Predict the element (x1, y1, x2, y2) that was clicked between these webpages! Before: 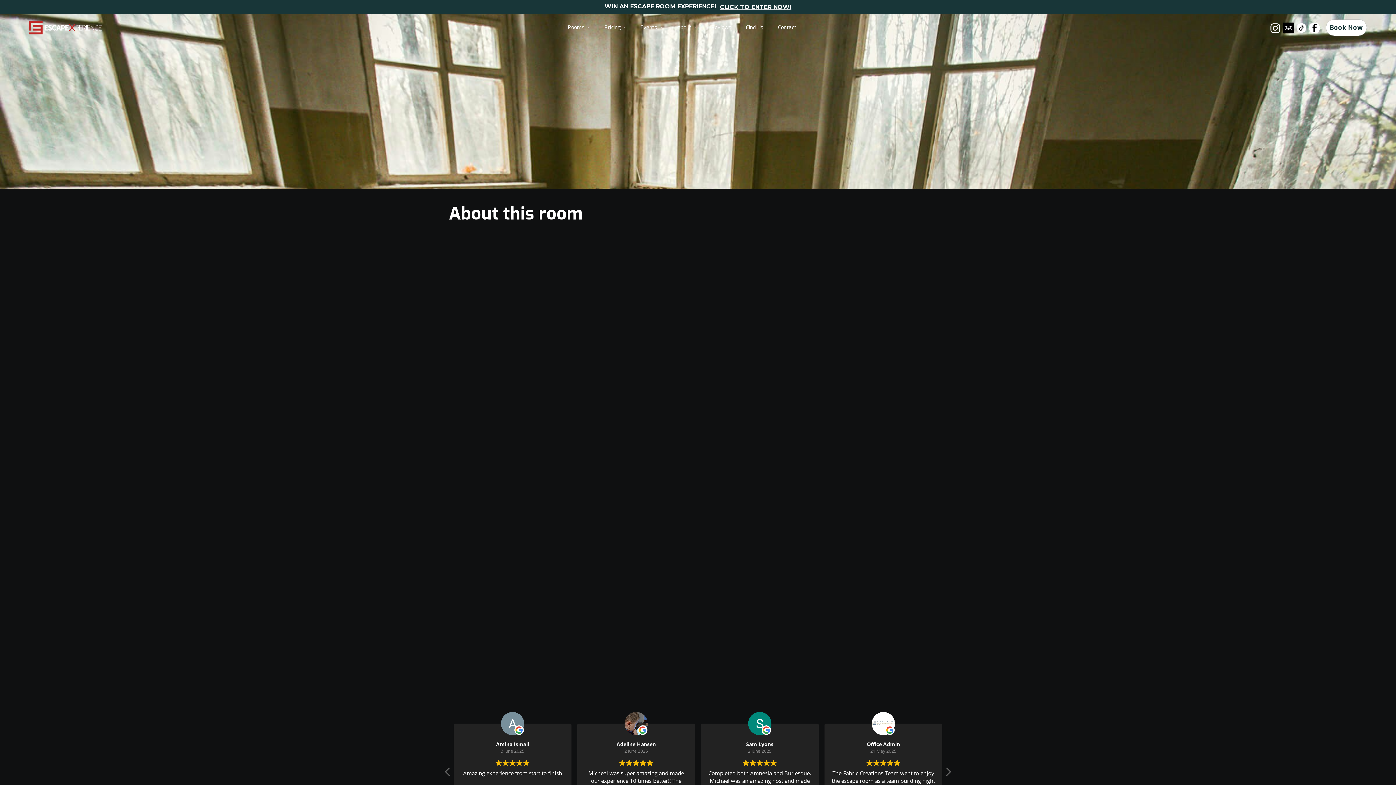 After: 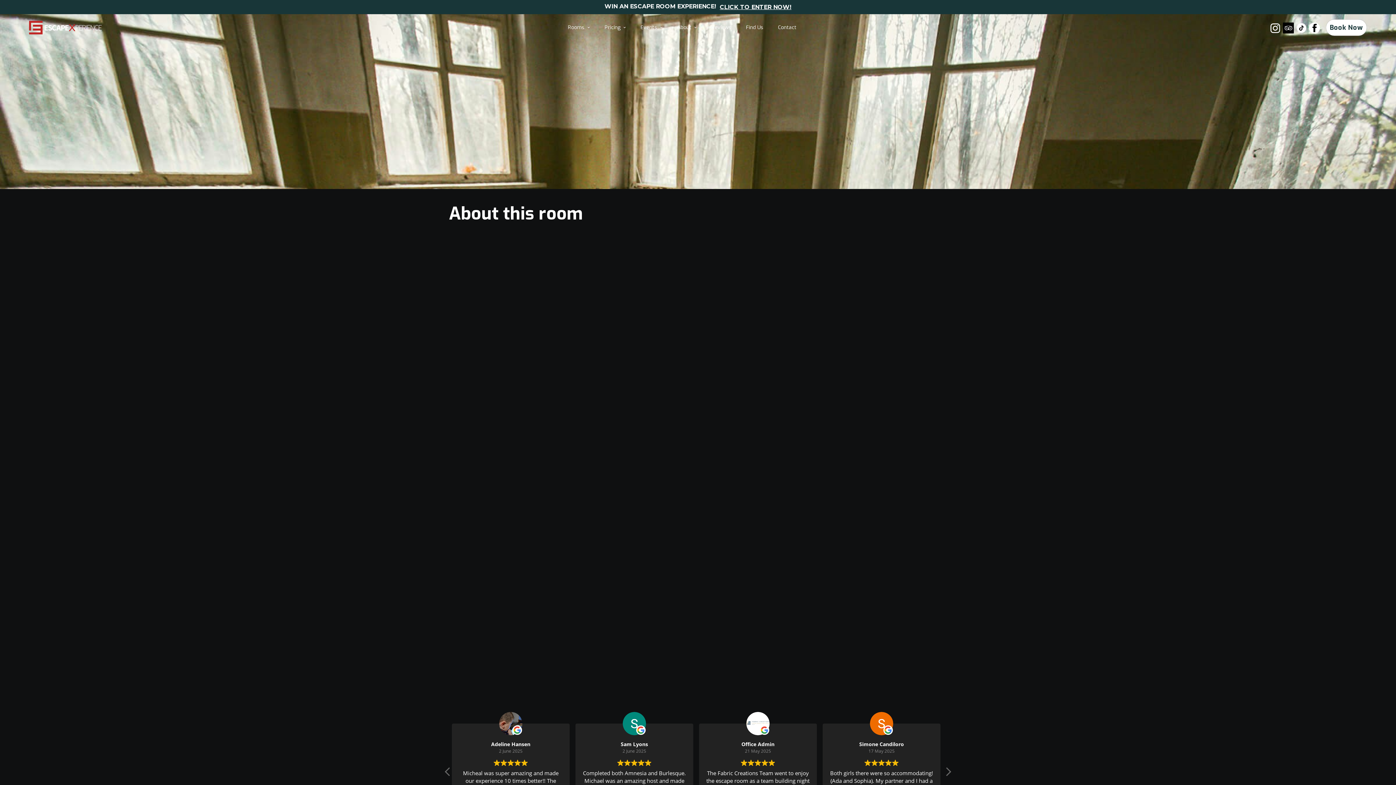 Action: bbox: (1270, 22, 1281, 33)